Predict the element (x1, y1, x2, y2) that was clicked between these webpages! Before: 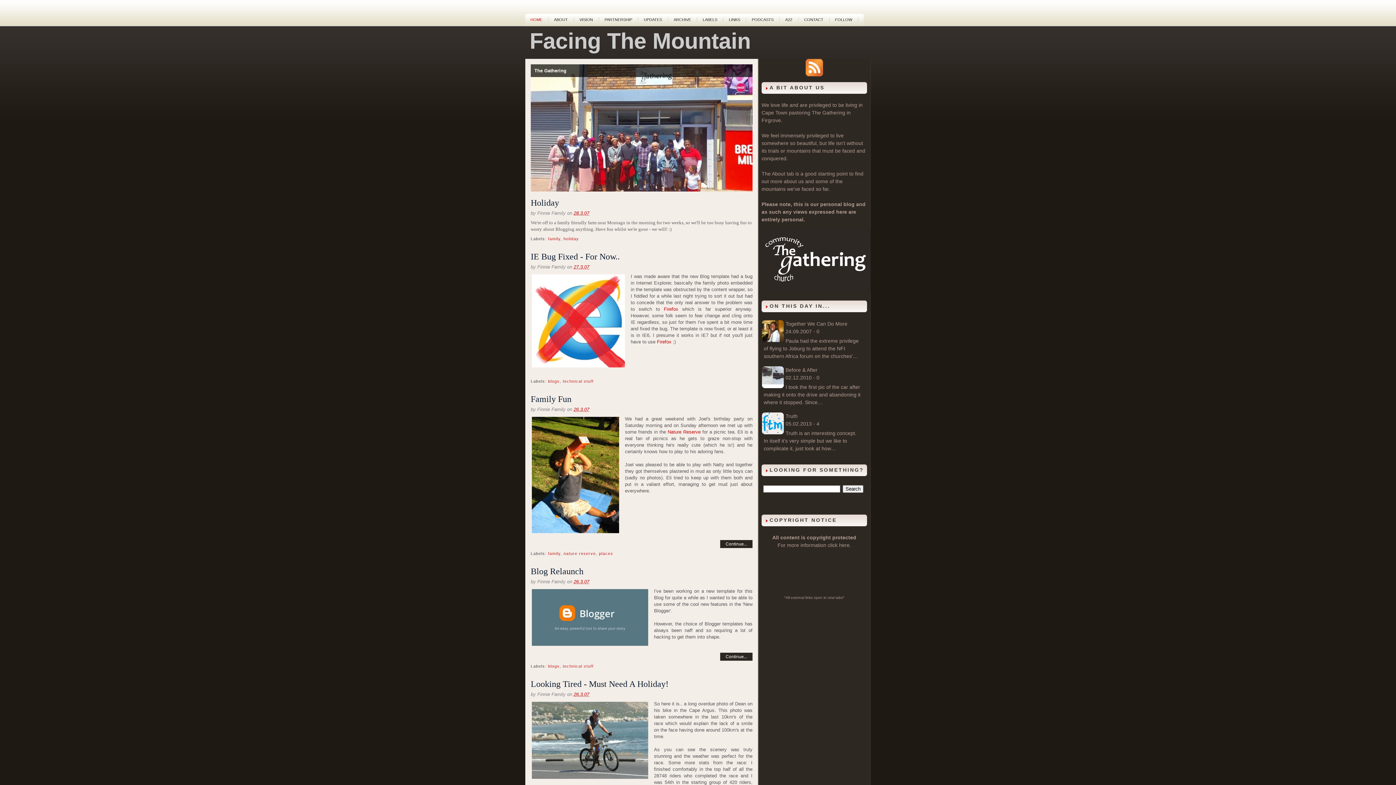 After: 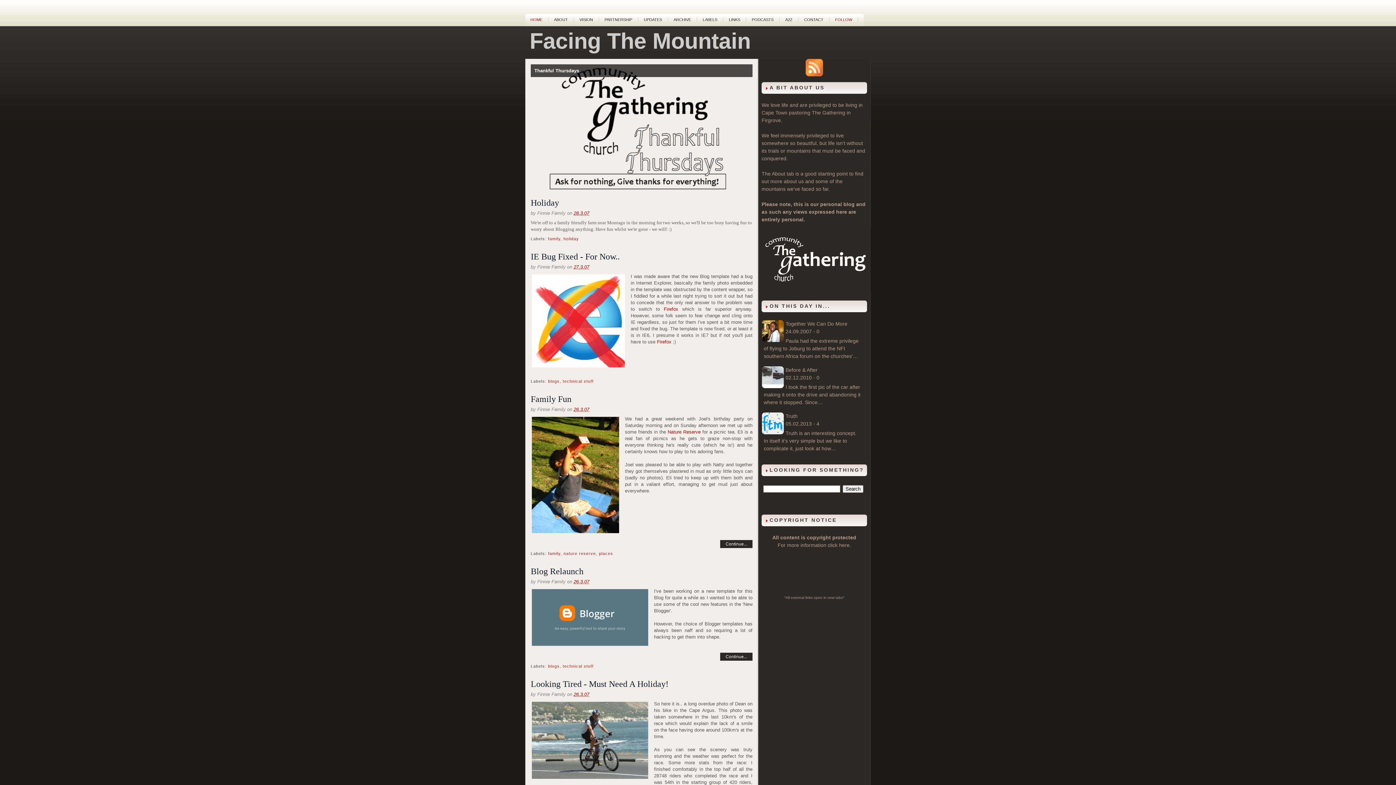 Action: label: FOLLOW bbox: (830, 13, 856, 25)